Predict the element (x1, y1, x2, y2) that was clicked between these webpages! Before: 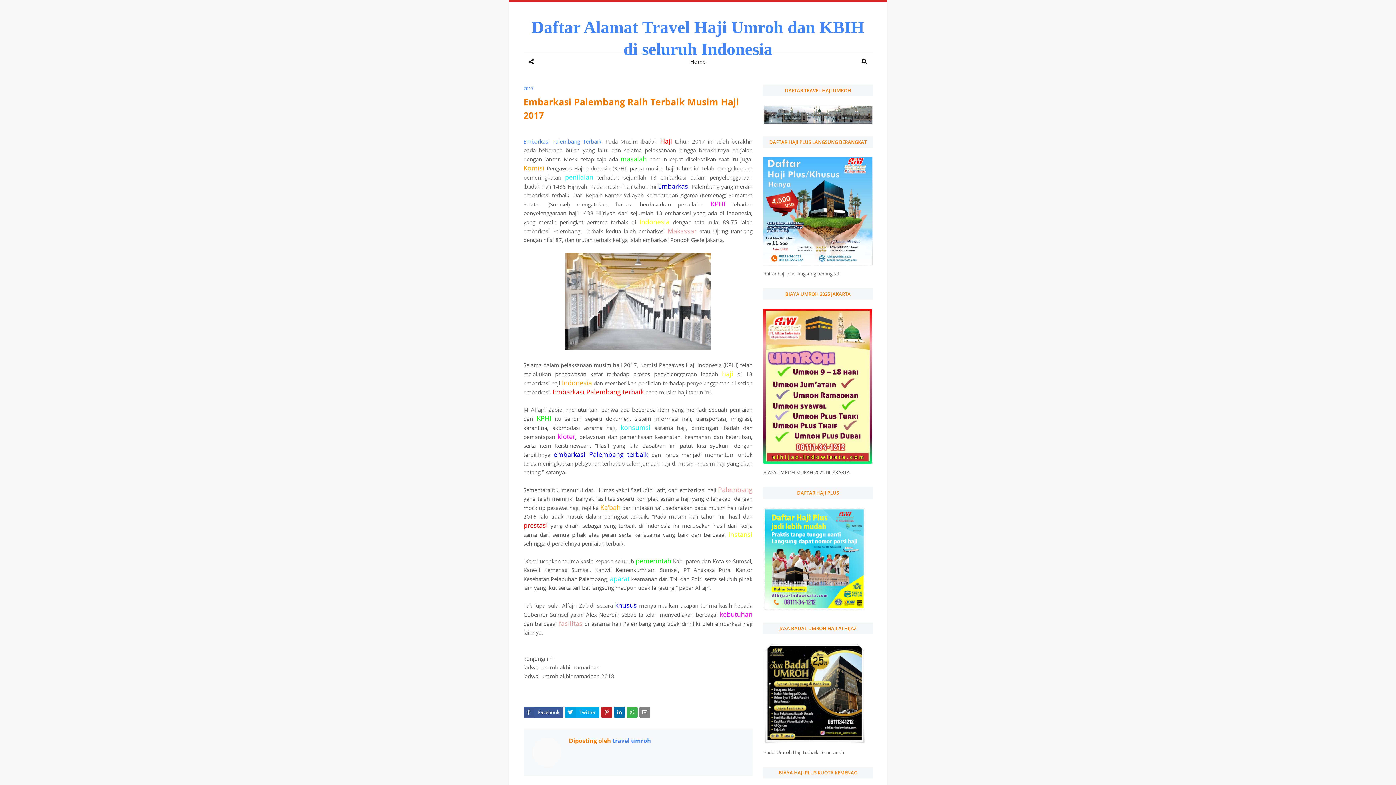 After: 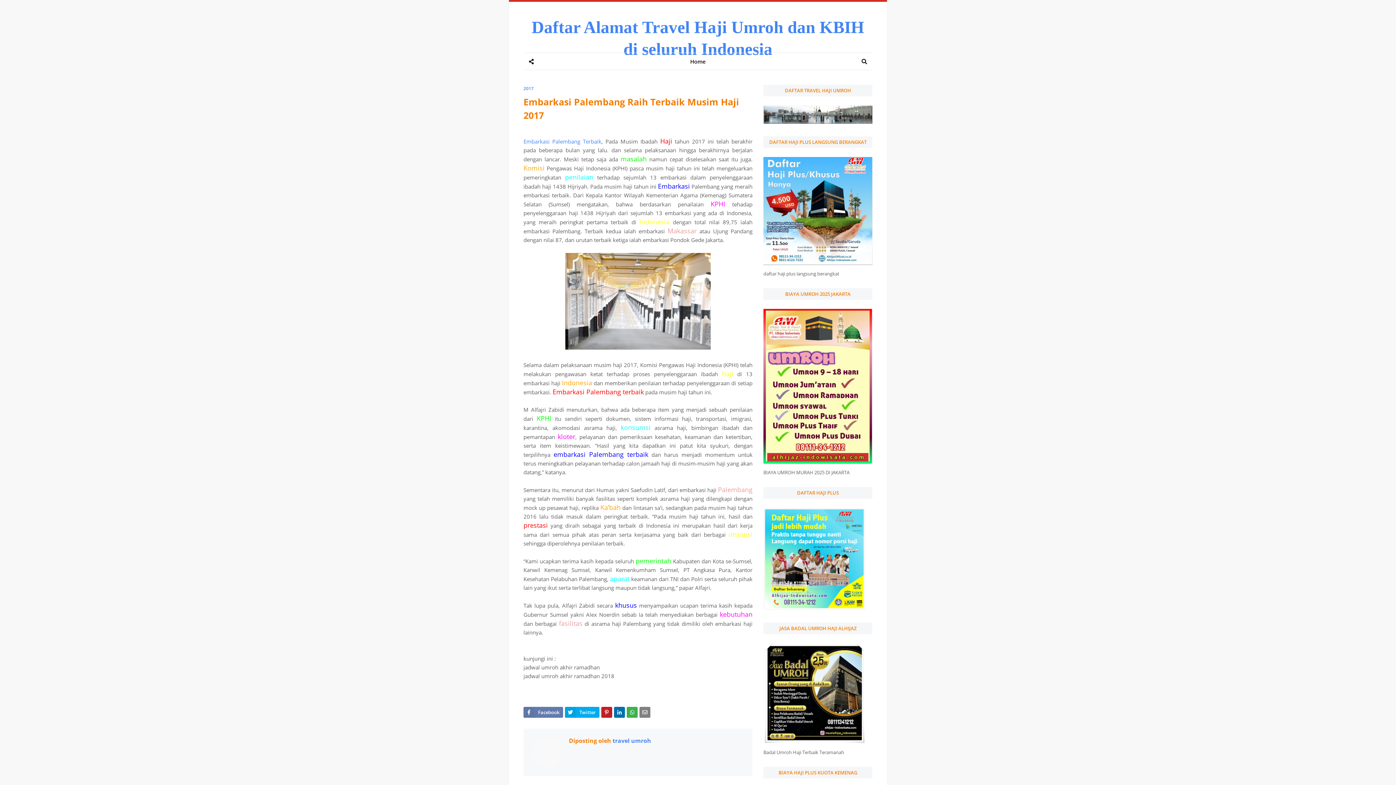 Action: bbox: (523, 707, 563, 718)